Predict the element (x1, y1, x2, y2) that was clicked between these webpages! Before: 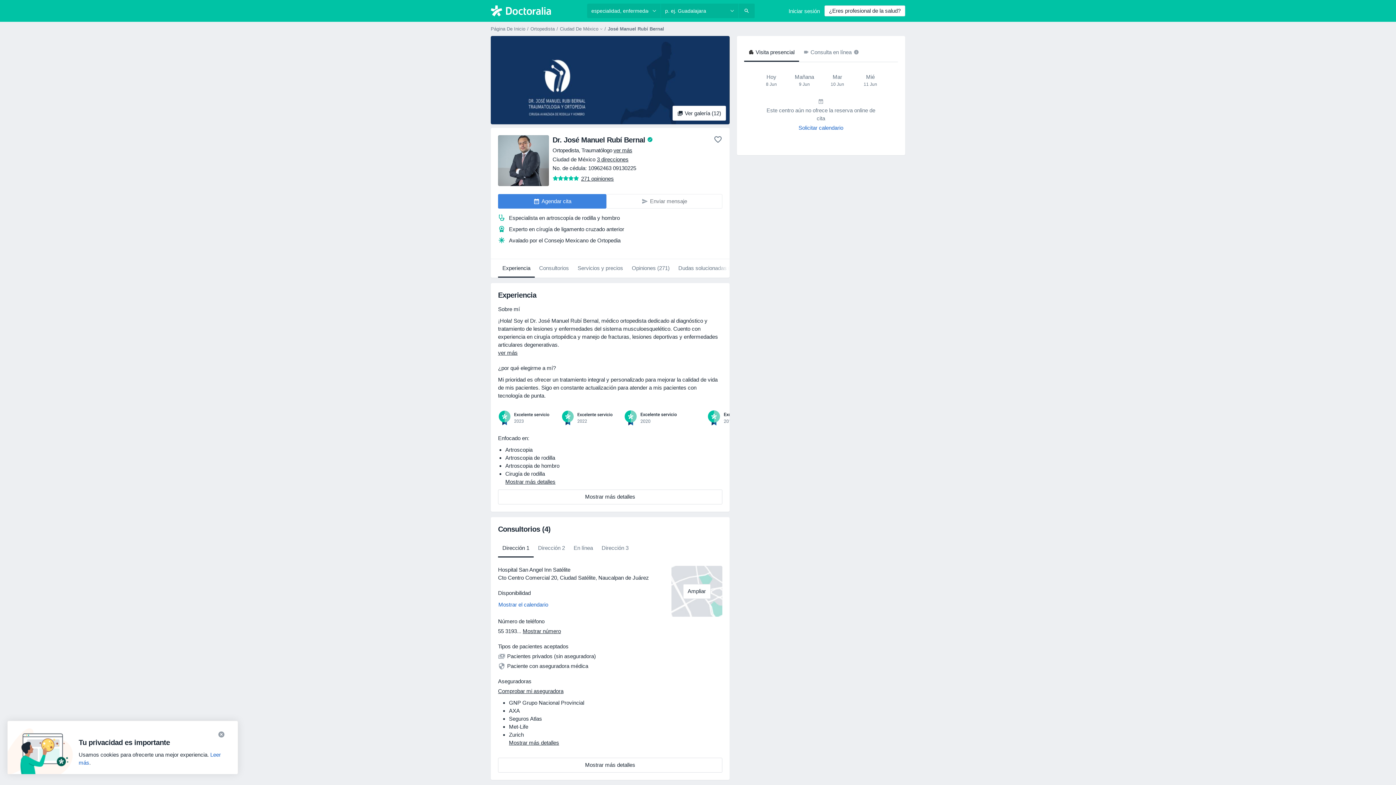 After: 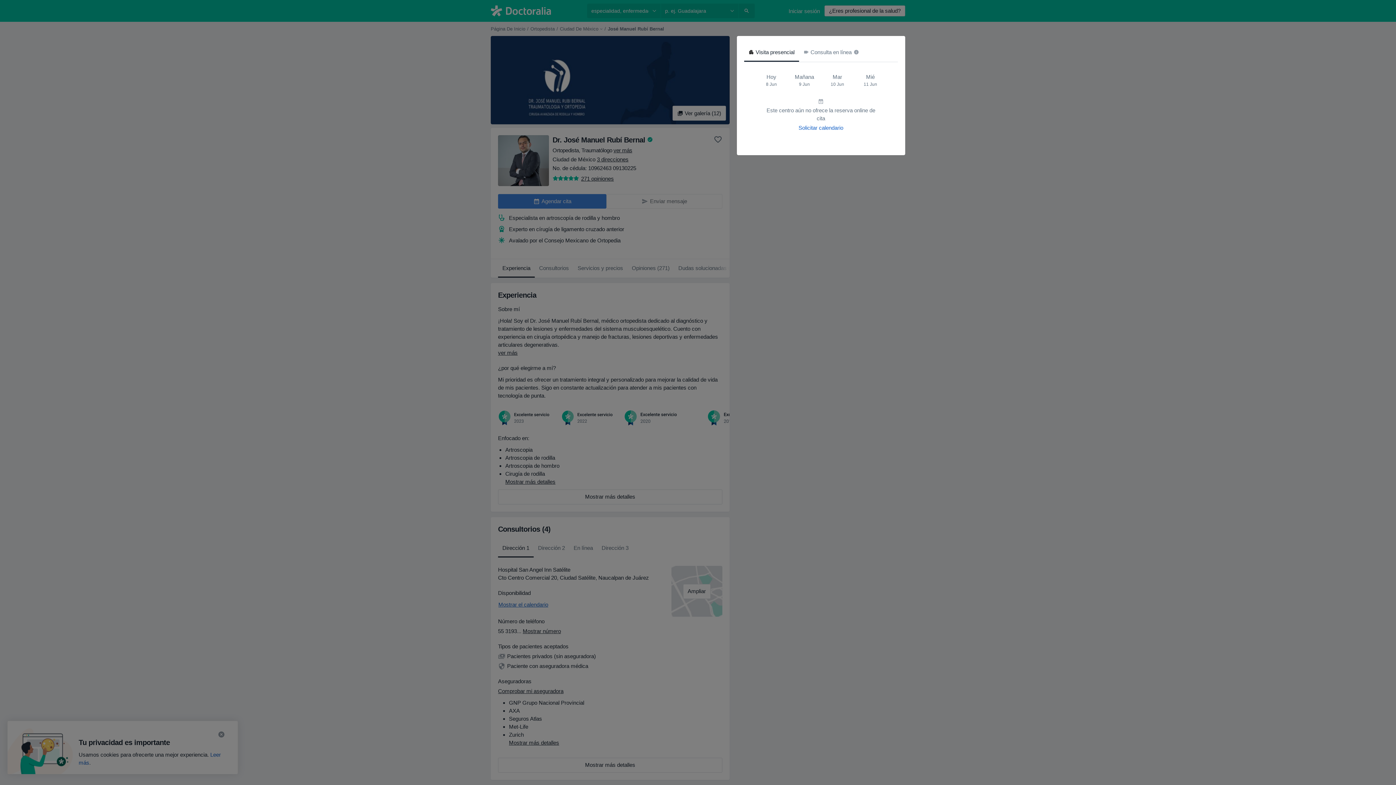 Action: bbox: (498, 599, 548, 610) label: Mostrar el calendario